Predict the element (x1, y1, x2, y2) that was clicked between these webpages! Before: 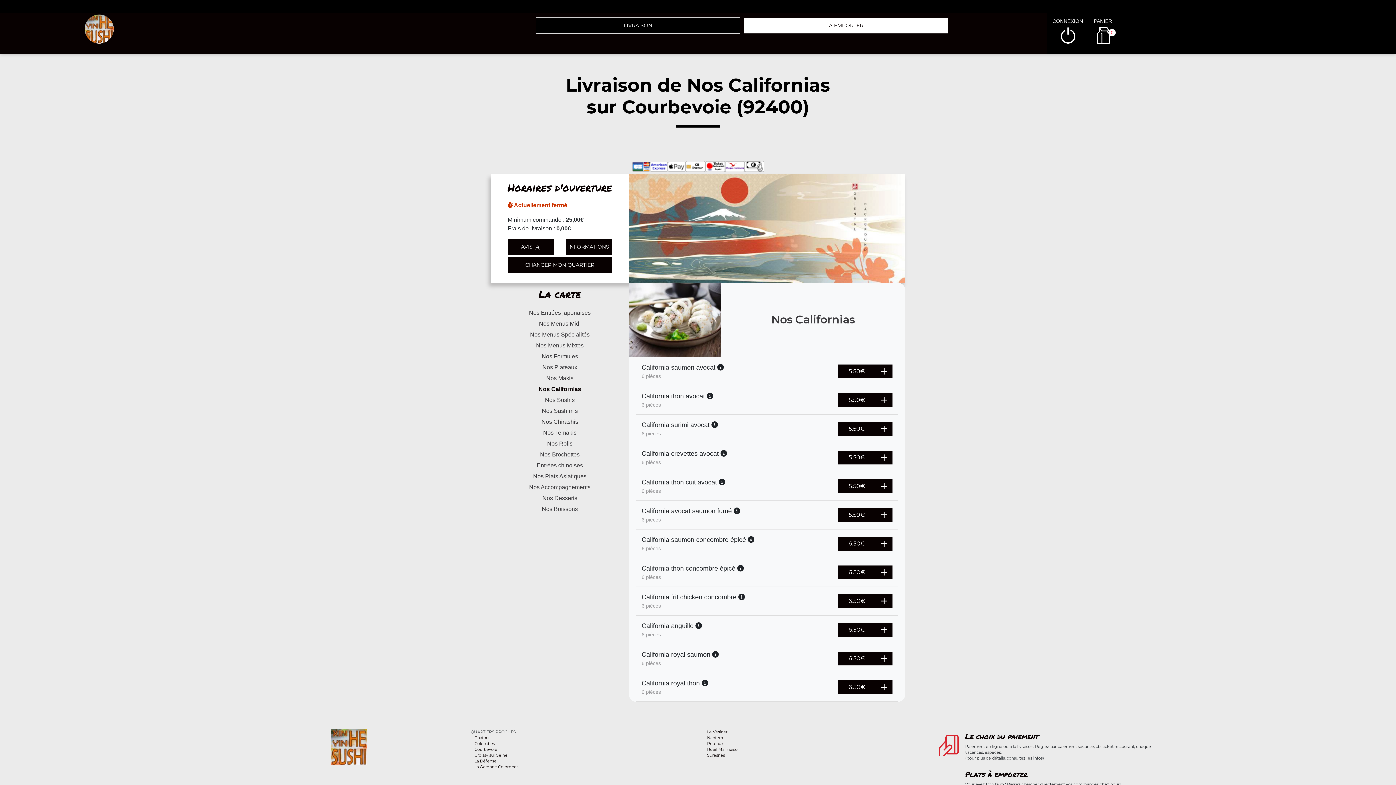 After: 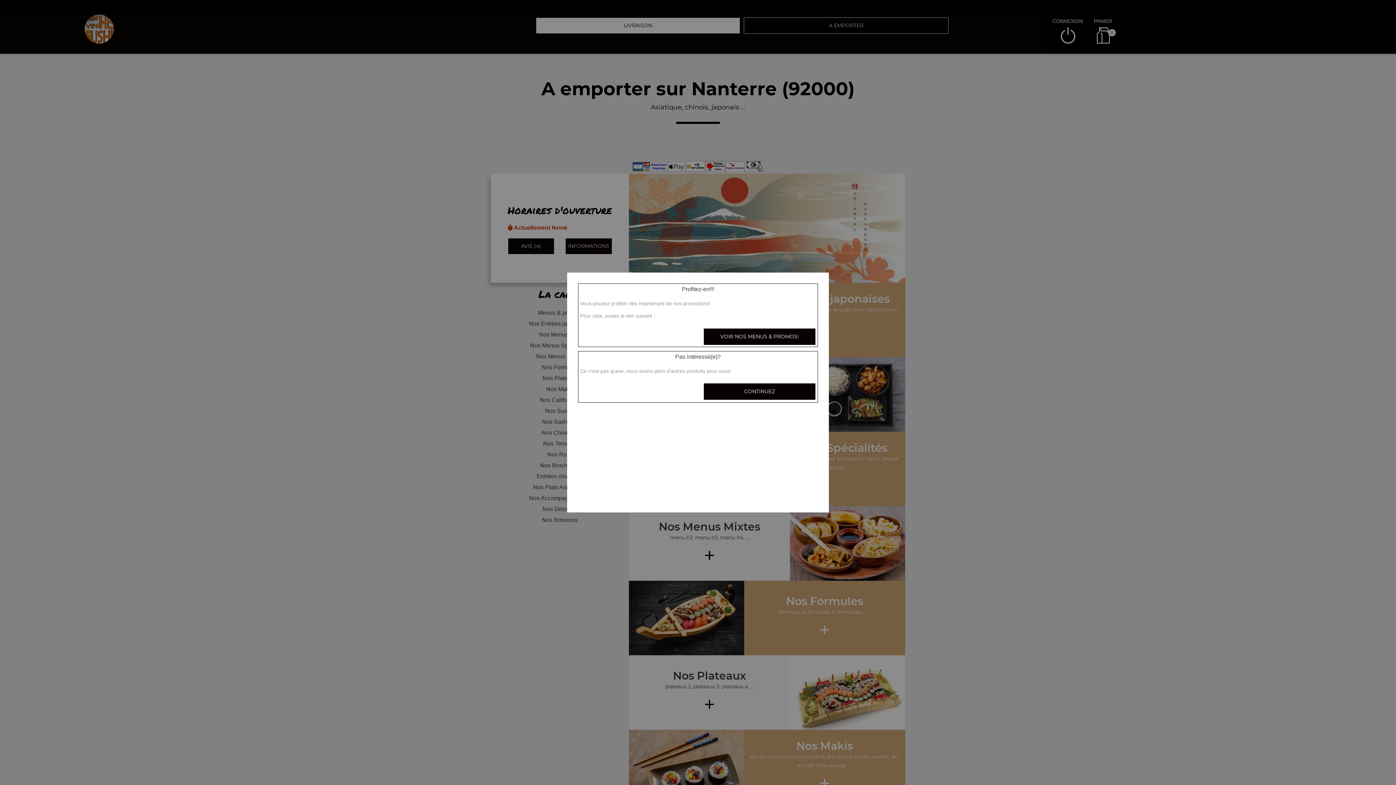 Action: label: Plats à emporter bbox: (965, 769, 1028, 779)